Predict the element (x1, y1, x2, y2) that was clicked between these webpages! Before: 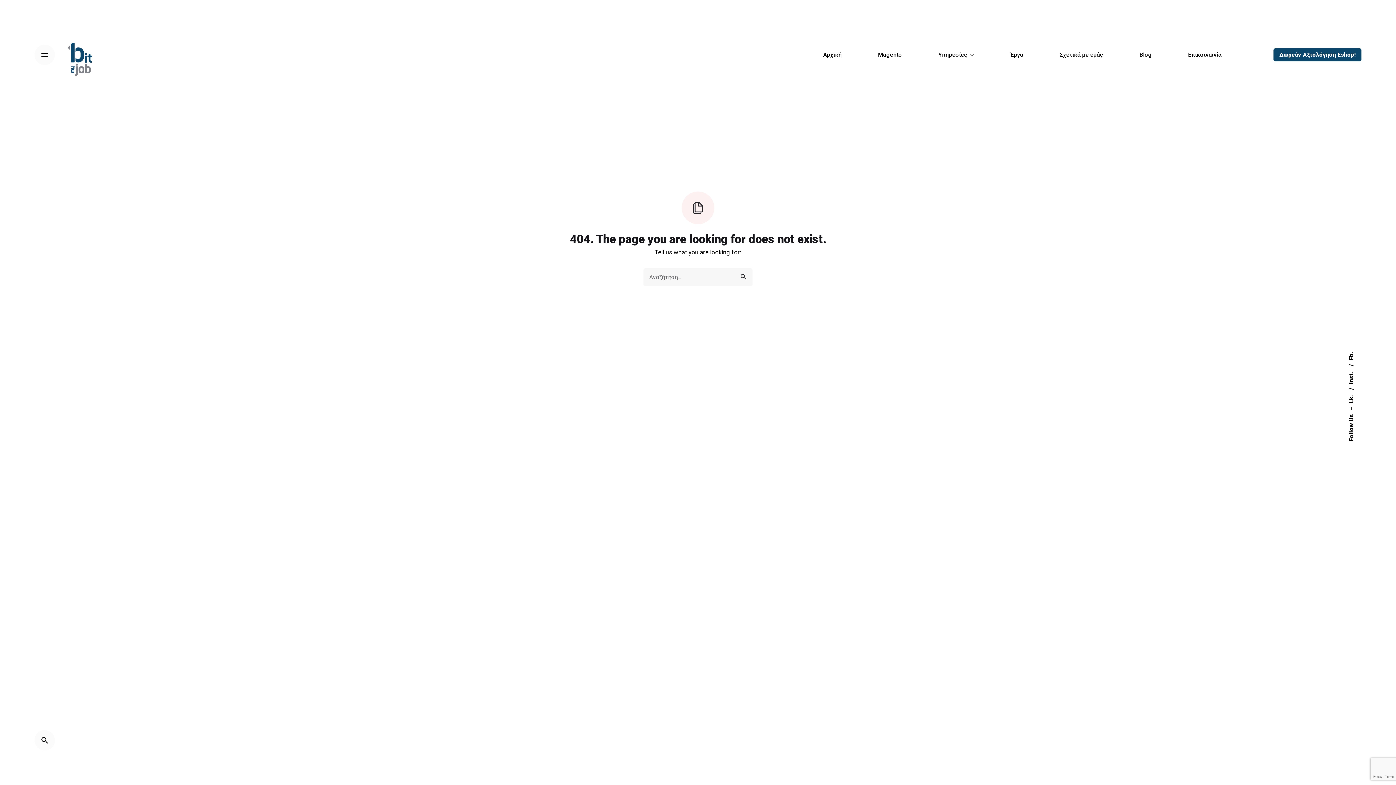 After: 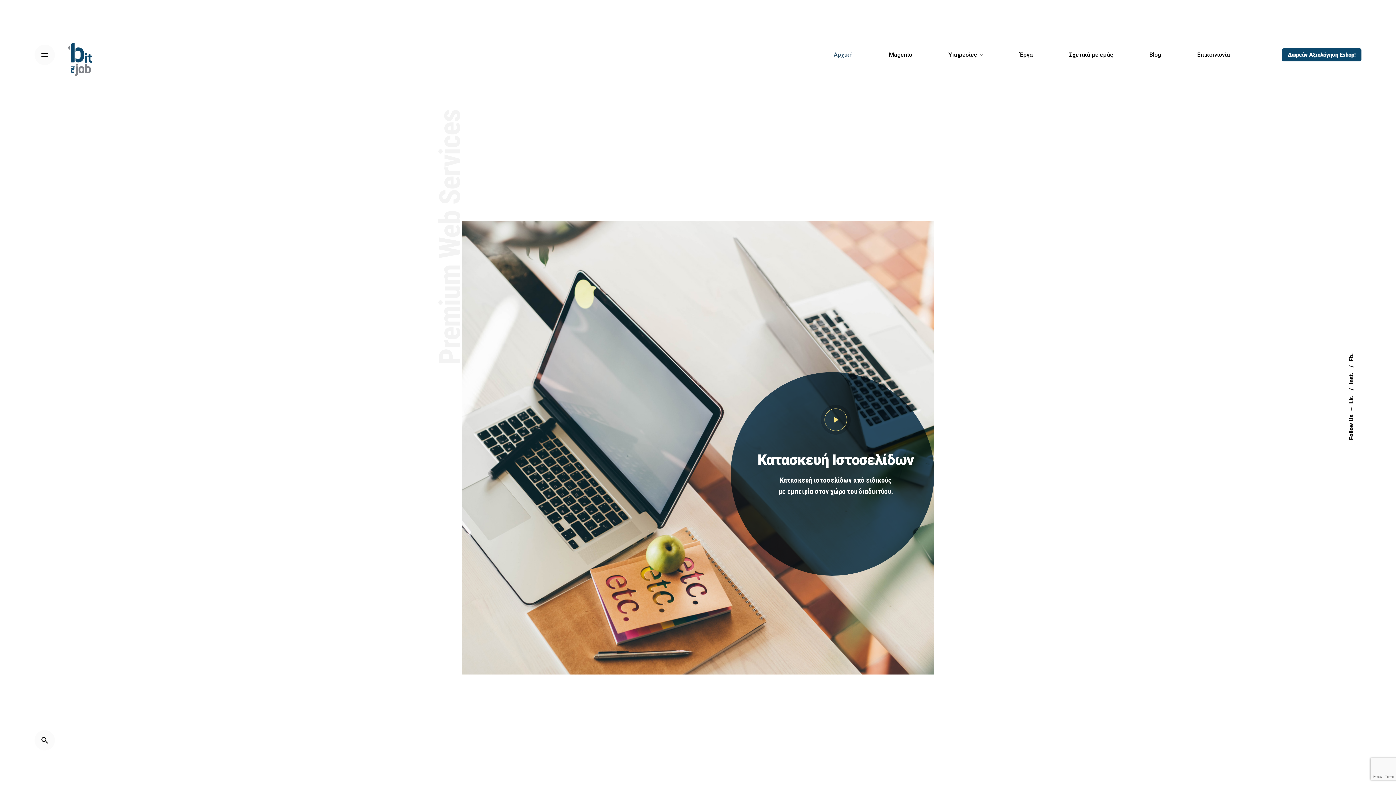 Action: bbox: (60, 28, 98, 81)